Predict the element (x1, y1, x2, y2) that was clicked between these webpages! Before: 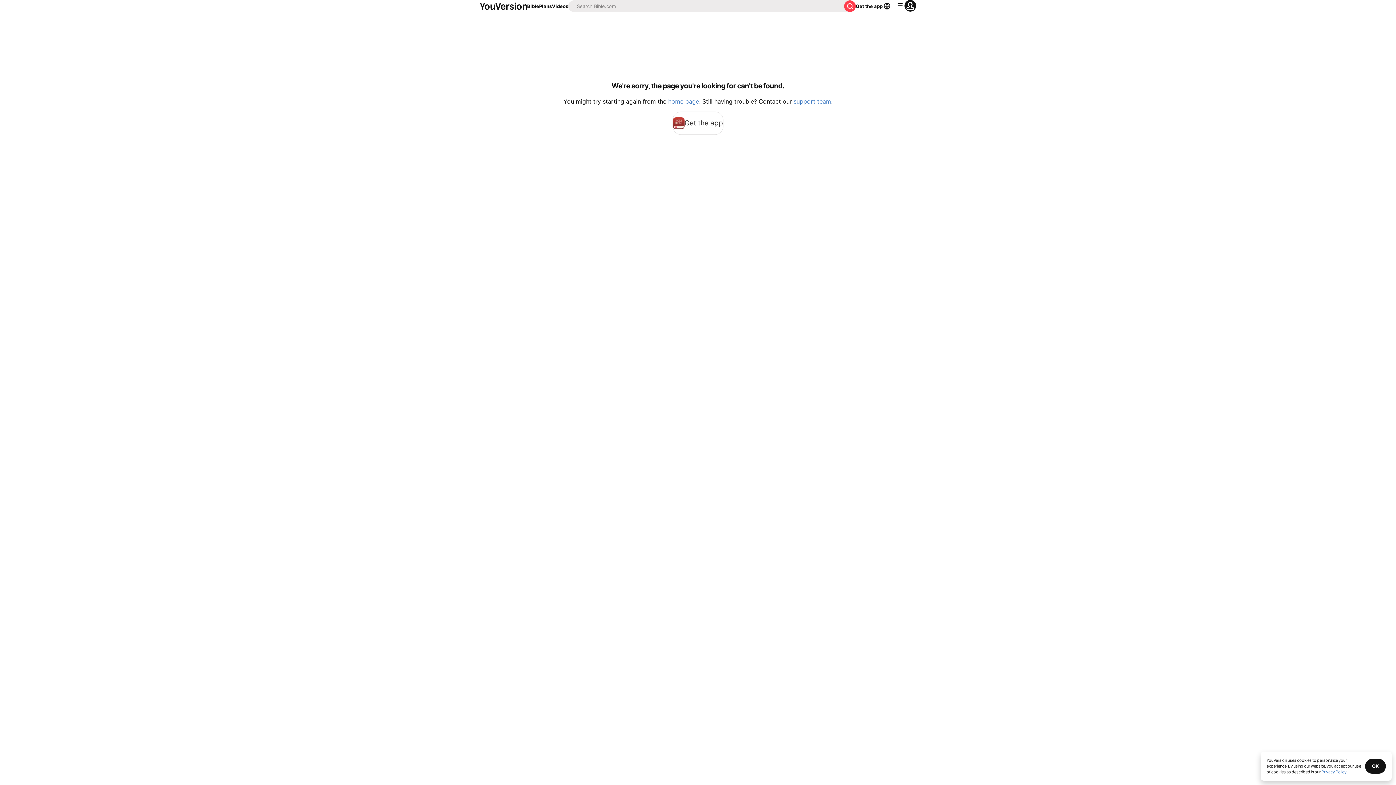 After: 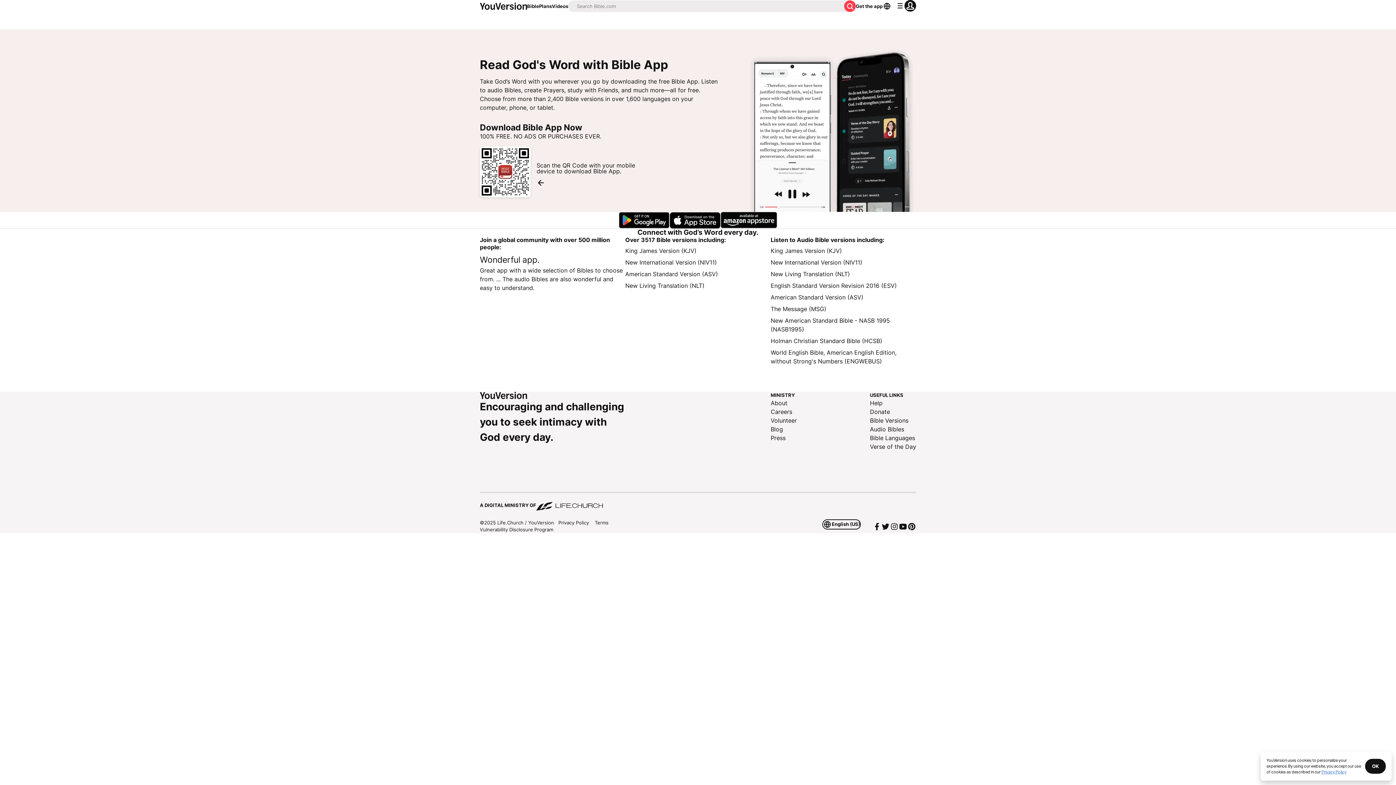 Action: label: Get the app bbox: (672, 111, 723, 134)